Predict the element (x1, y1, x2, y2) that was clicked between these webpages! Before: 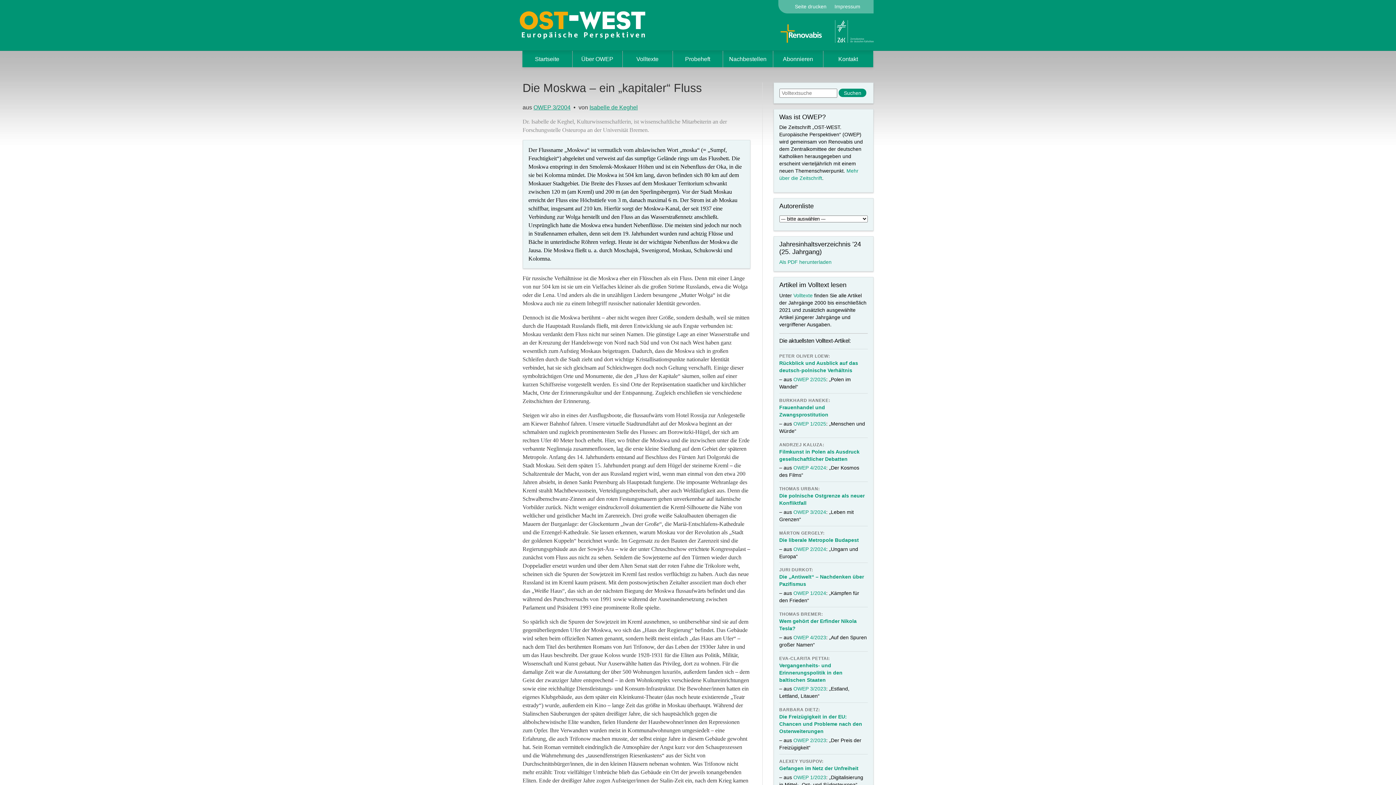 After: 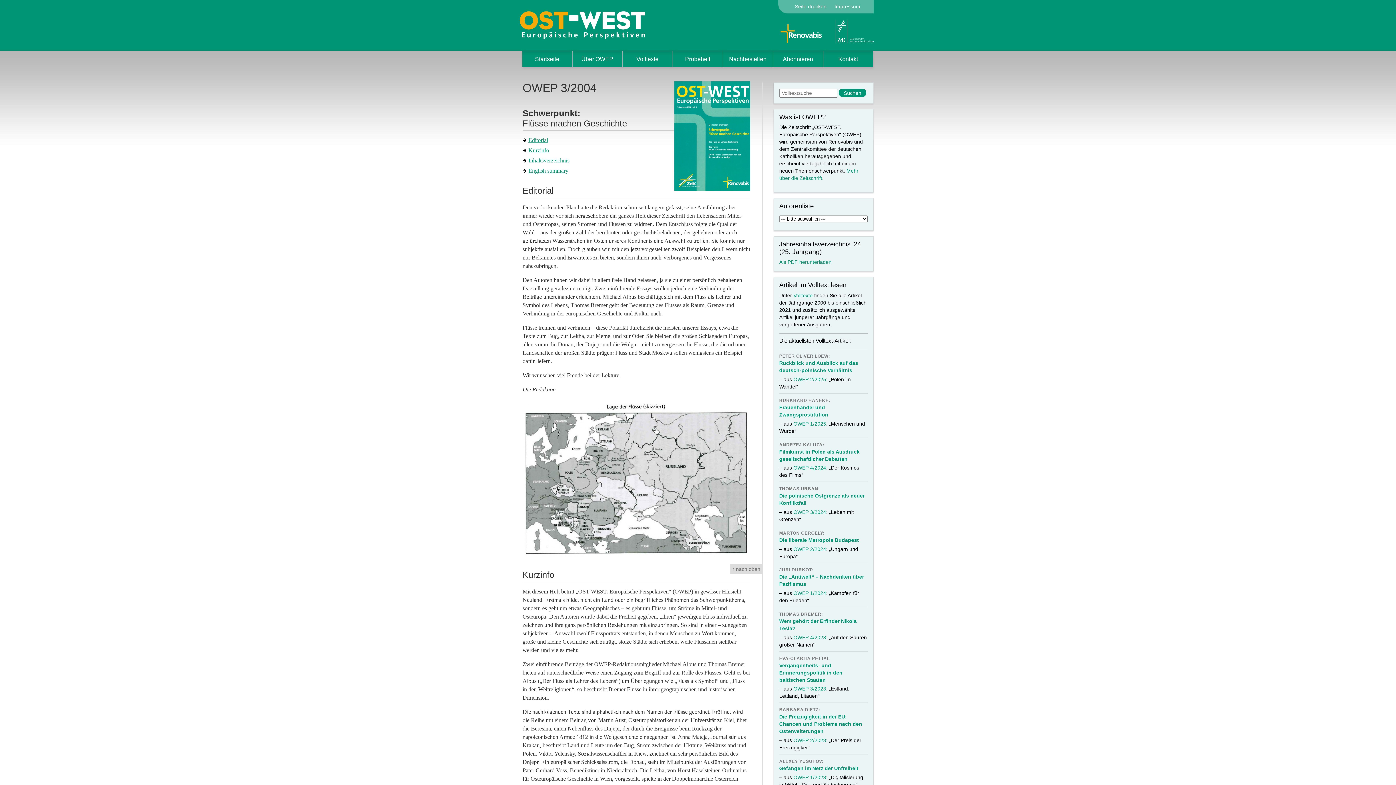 Action: bbox: (533, 104, 570, 110) label: OWEP 3/2004